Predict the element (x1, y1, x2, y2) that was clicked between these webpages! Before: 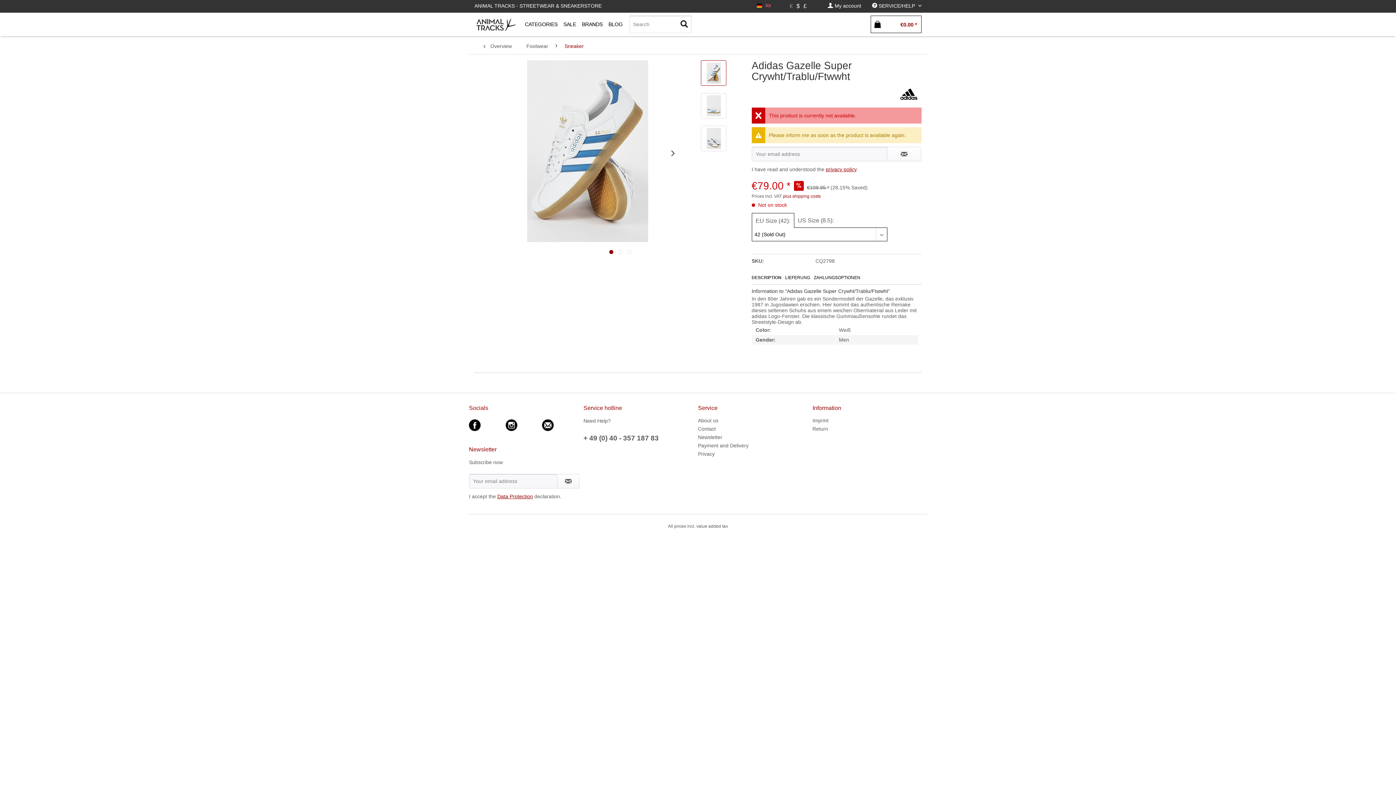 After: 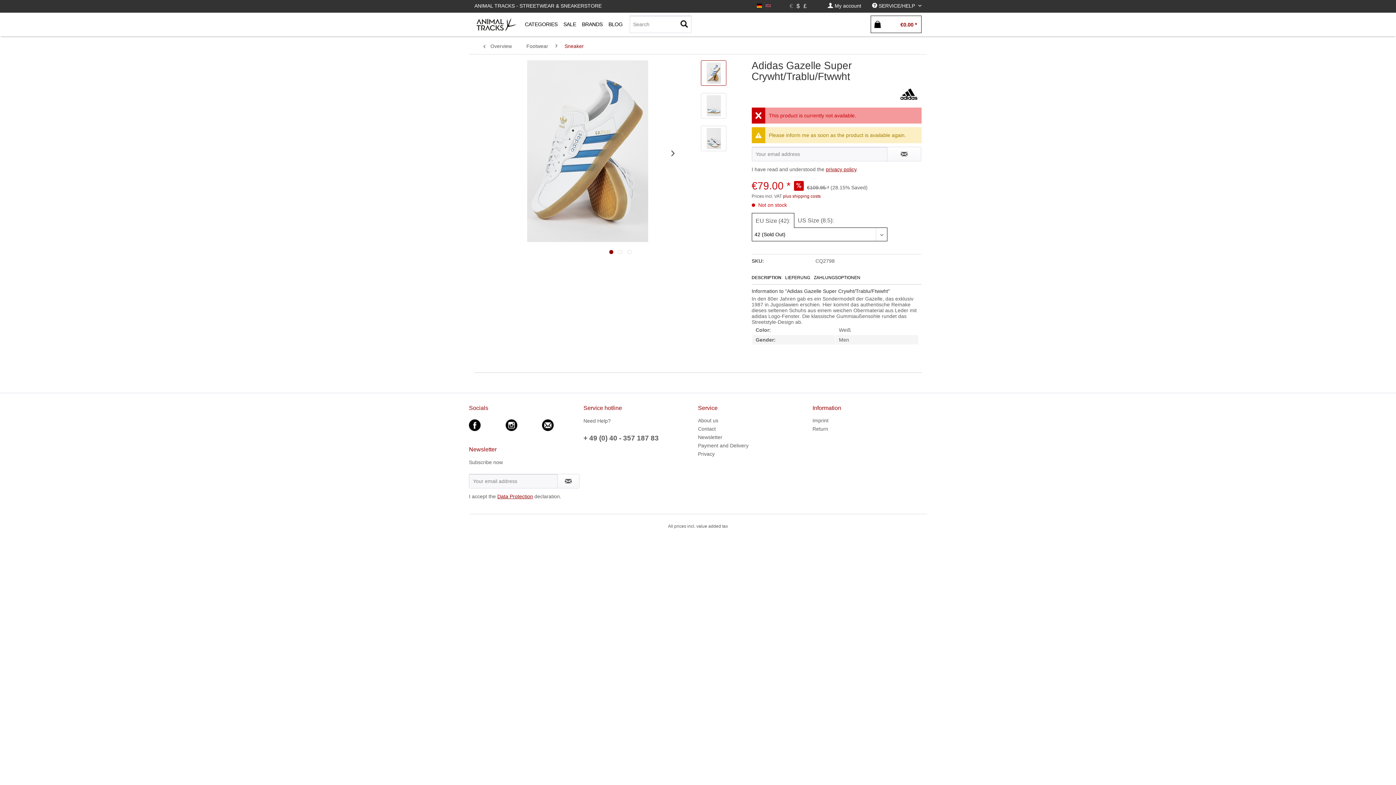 Action: bbox: (701, 60, 726, 85)